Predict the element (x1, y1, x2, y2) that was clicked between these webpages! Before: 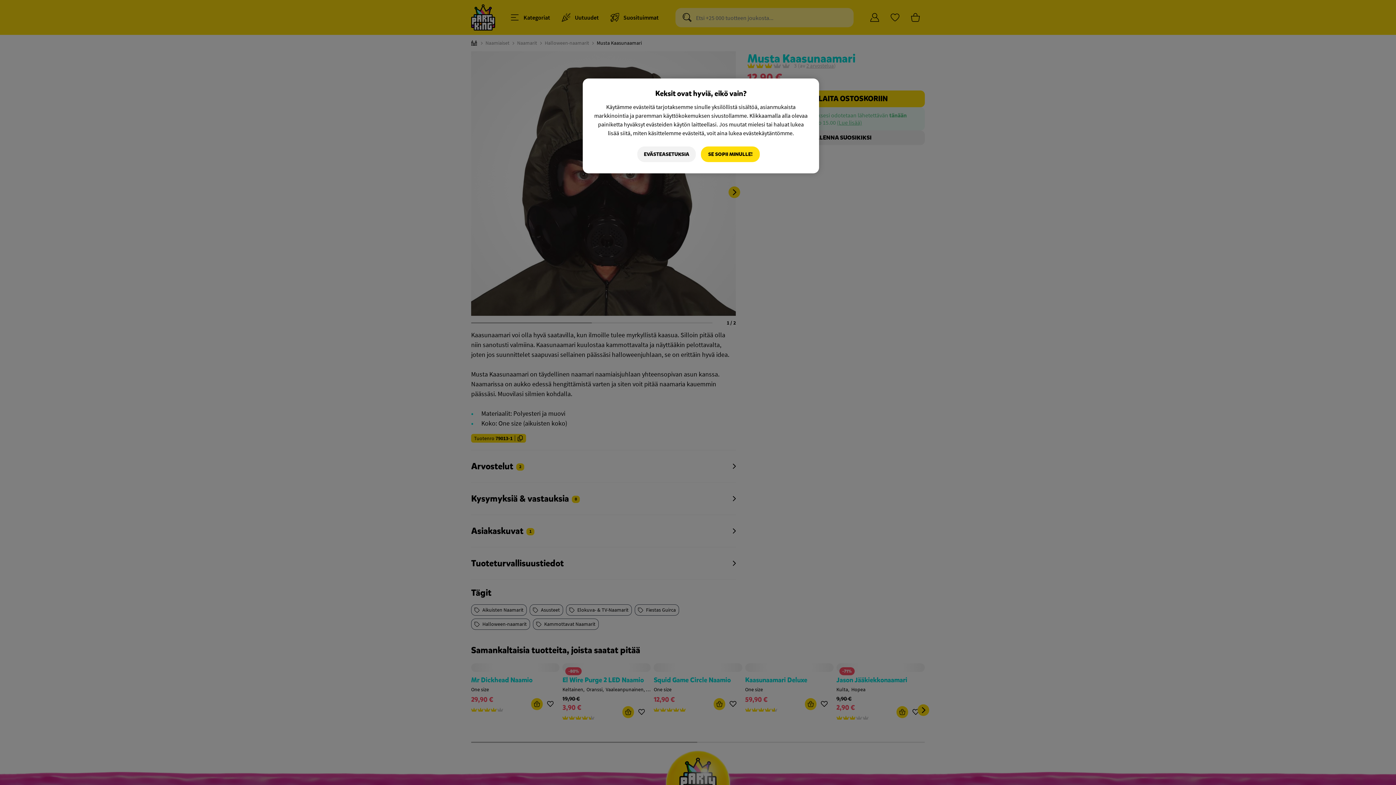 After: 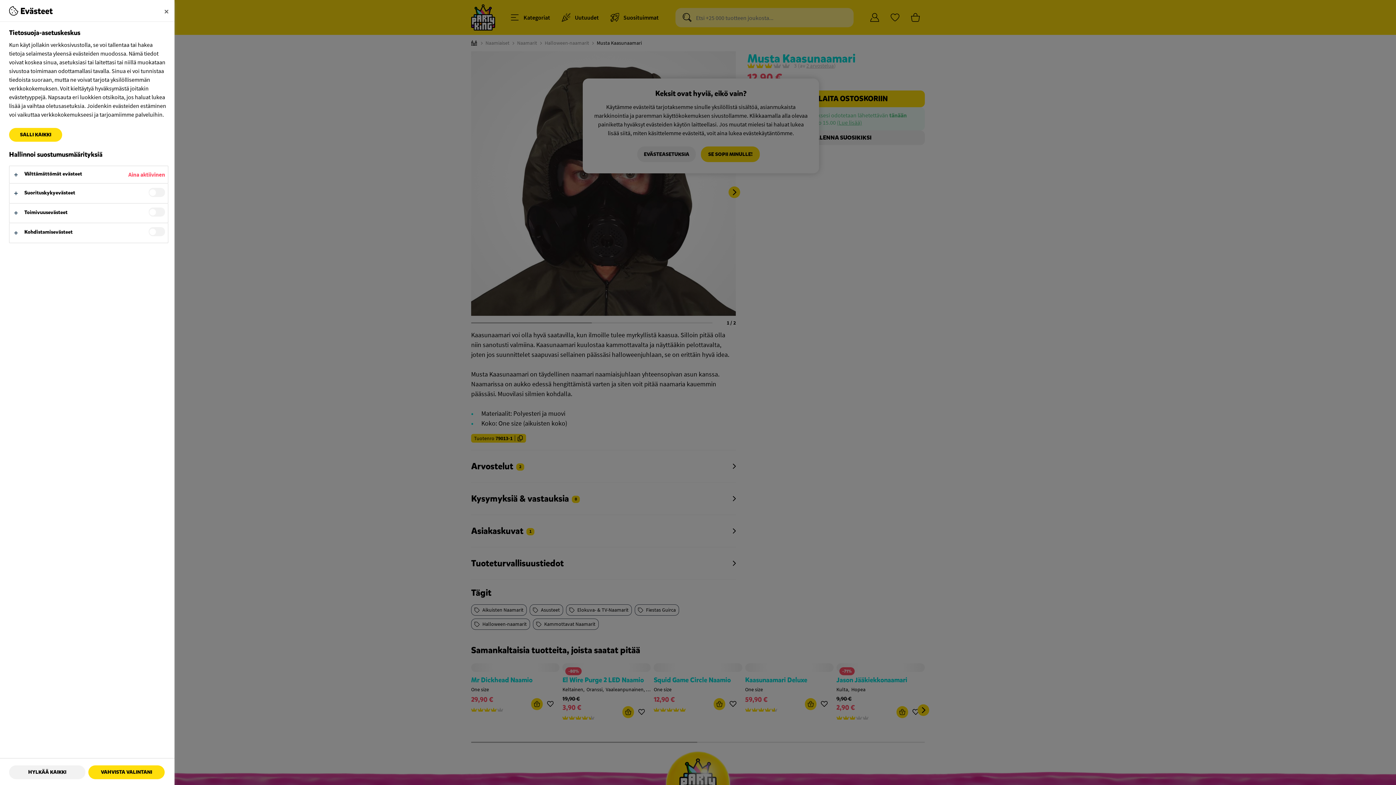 Action: label: EVÄSTEASETUKSIA bbox: (637, 146, 696, 162)